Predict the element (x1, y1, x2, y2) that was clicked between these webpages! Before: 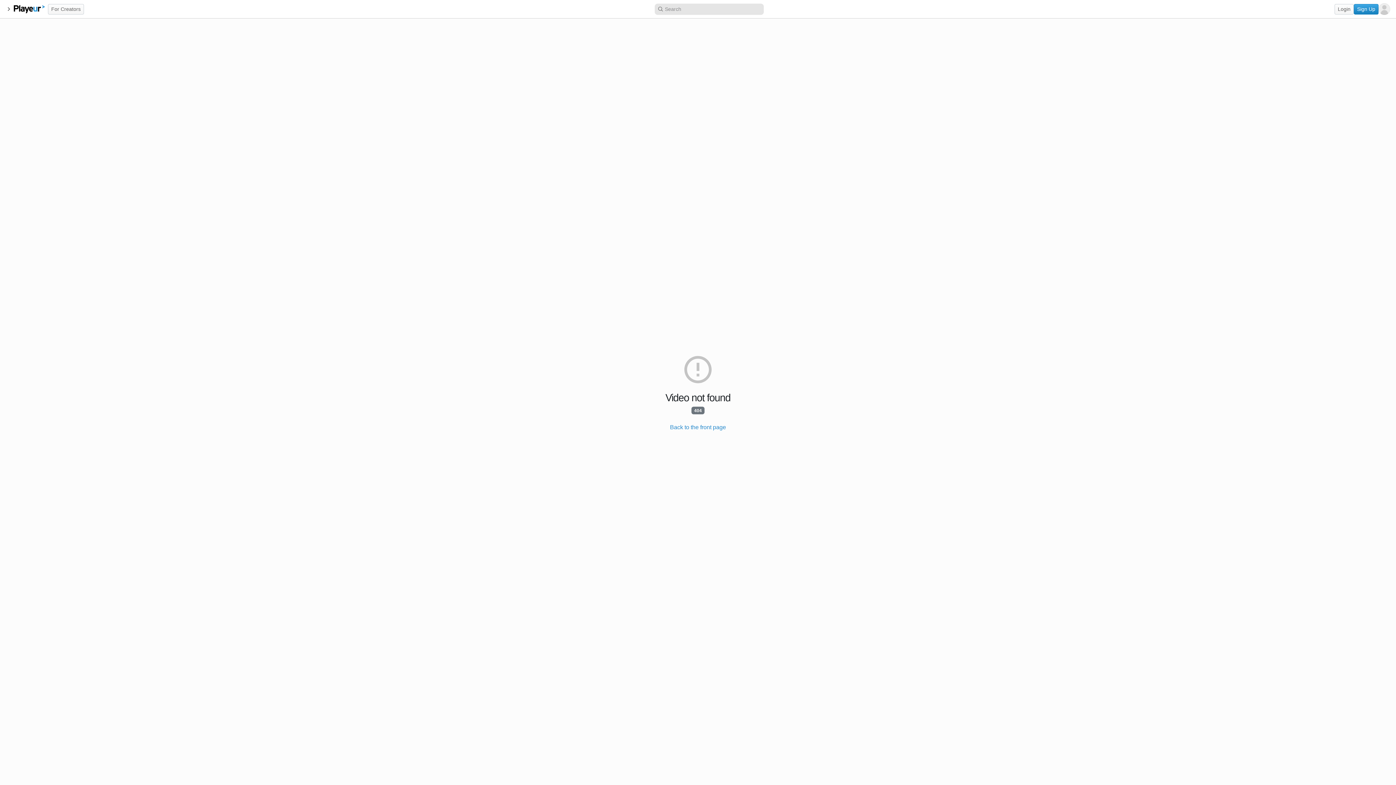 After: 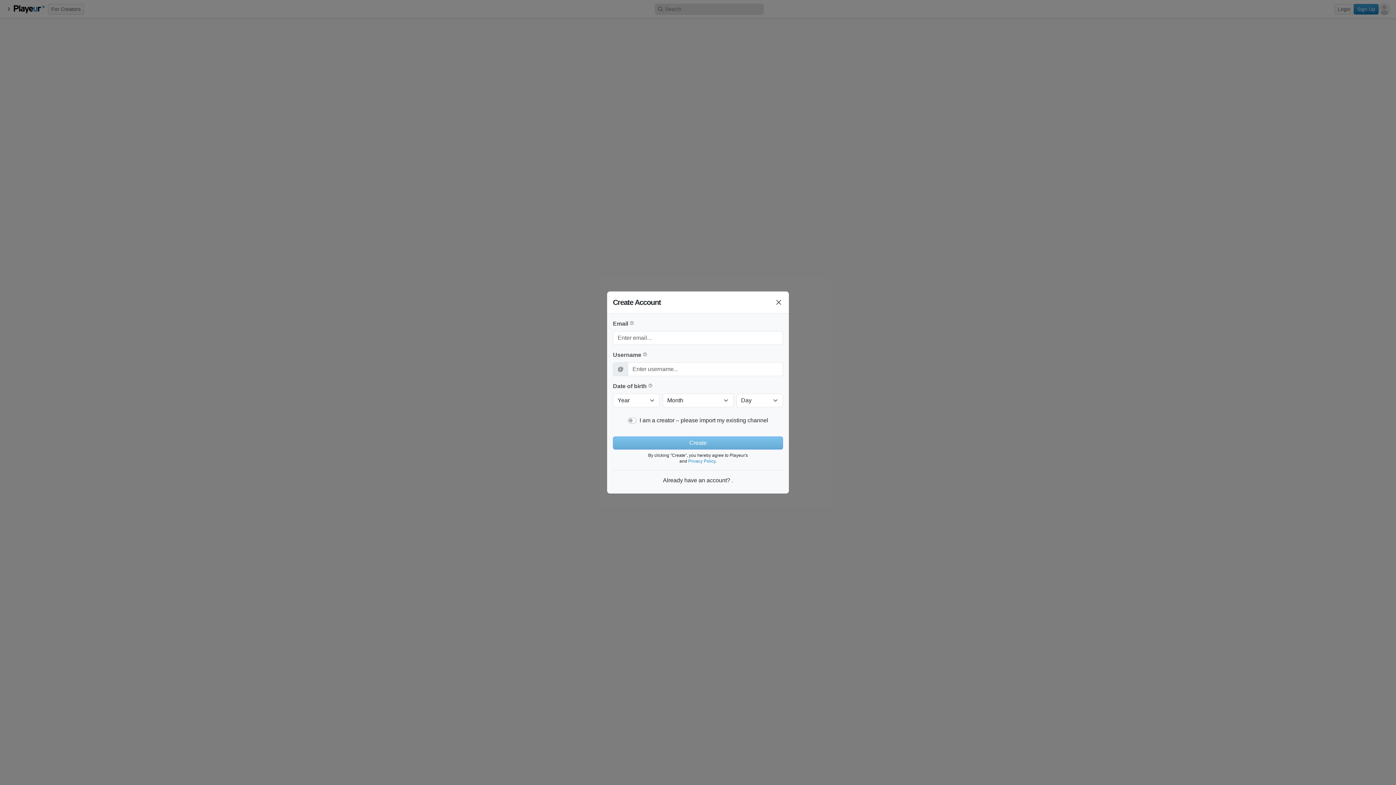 Action: bbox: (1354, 3, 1378, 14) label: Sign Up